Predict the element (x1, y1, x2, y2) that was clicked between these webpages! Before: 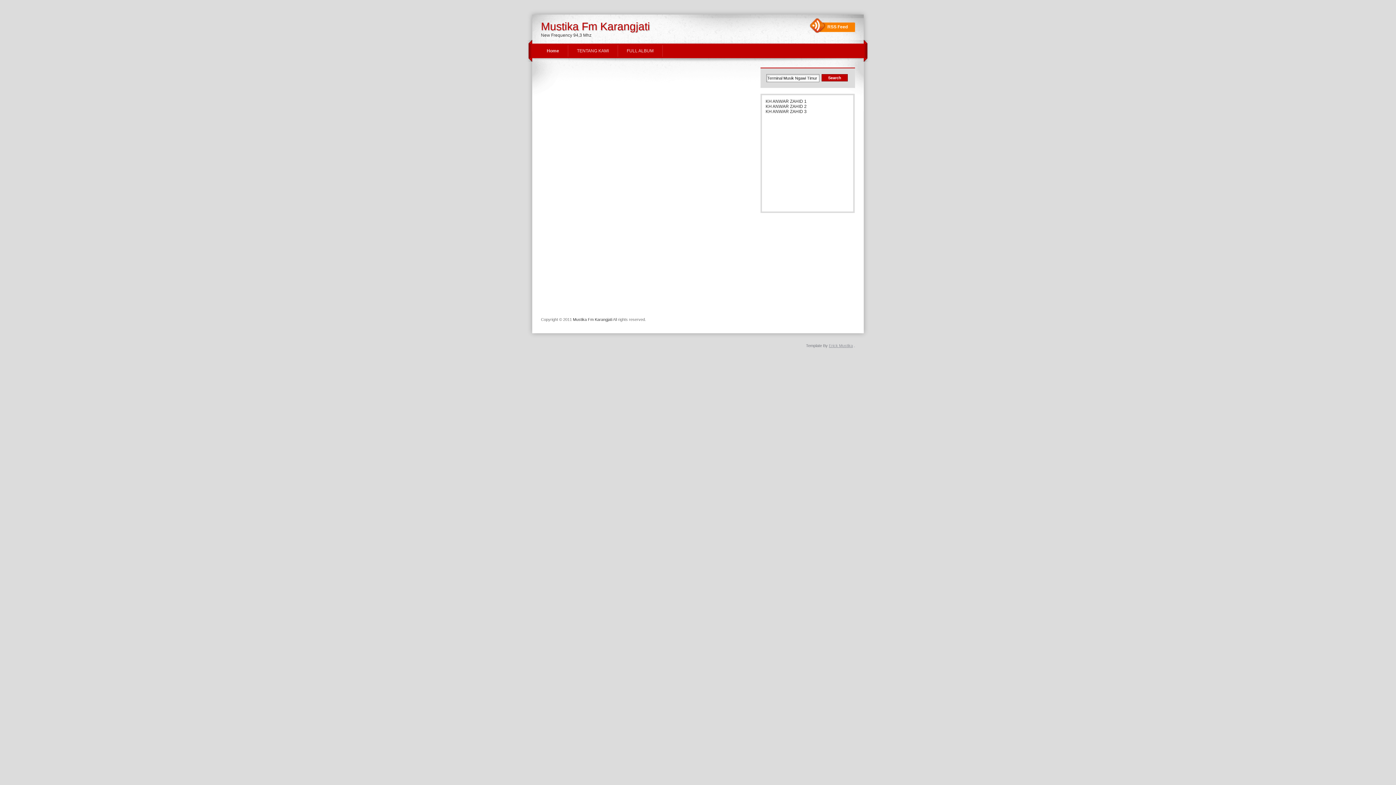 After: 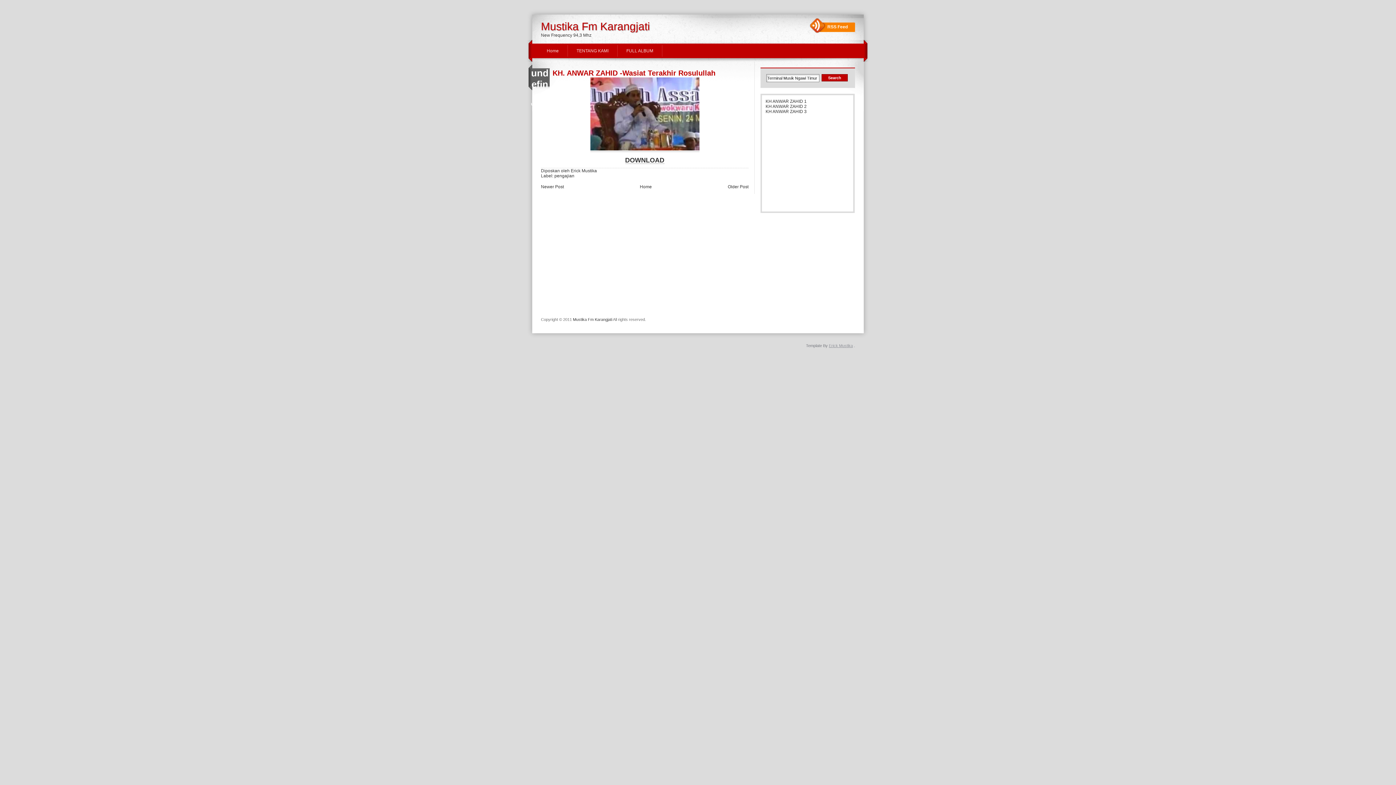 Action: label: KH ANWAR ZAHID 1 bbox: (765, 98, 806, 104)